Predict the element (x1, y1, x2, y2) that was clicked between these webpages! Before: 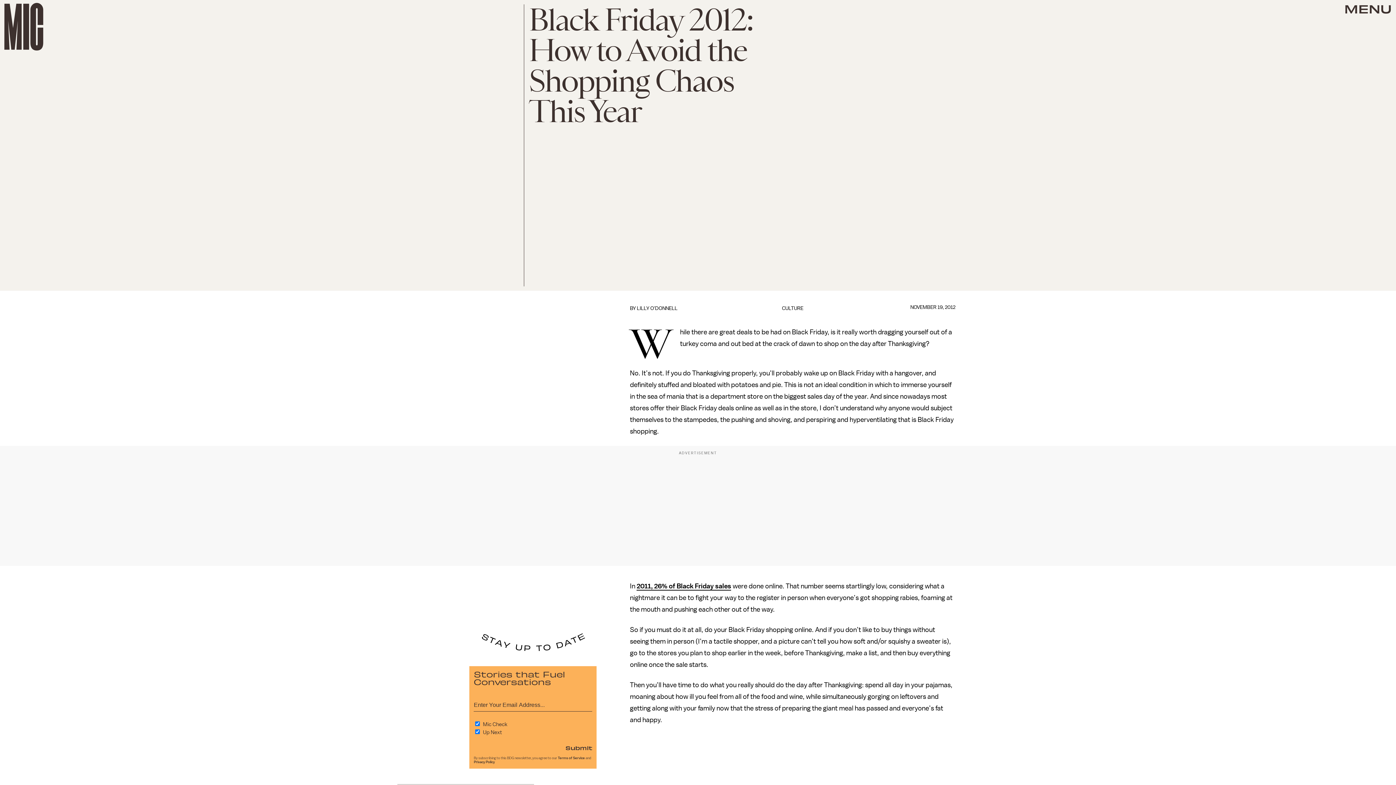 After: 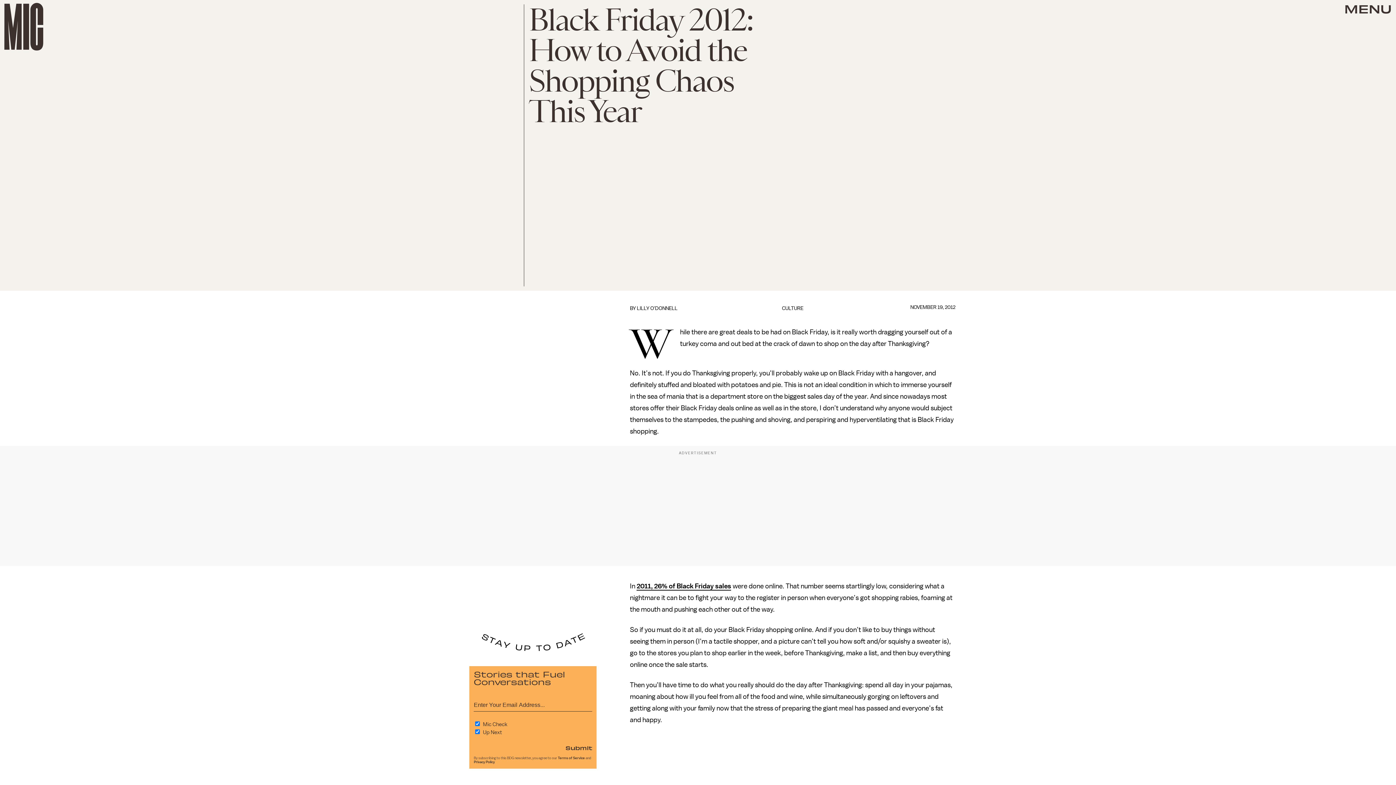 Action: bbox: (565, 744, 592, 752) label: Submit